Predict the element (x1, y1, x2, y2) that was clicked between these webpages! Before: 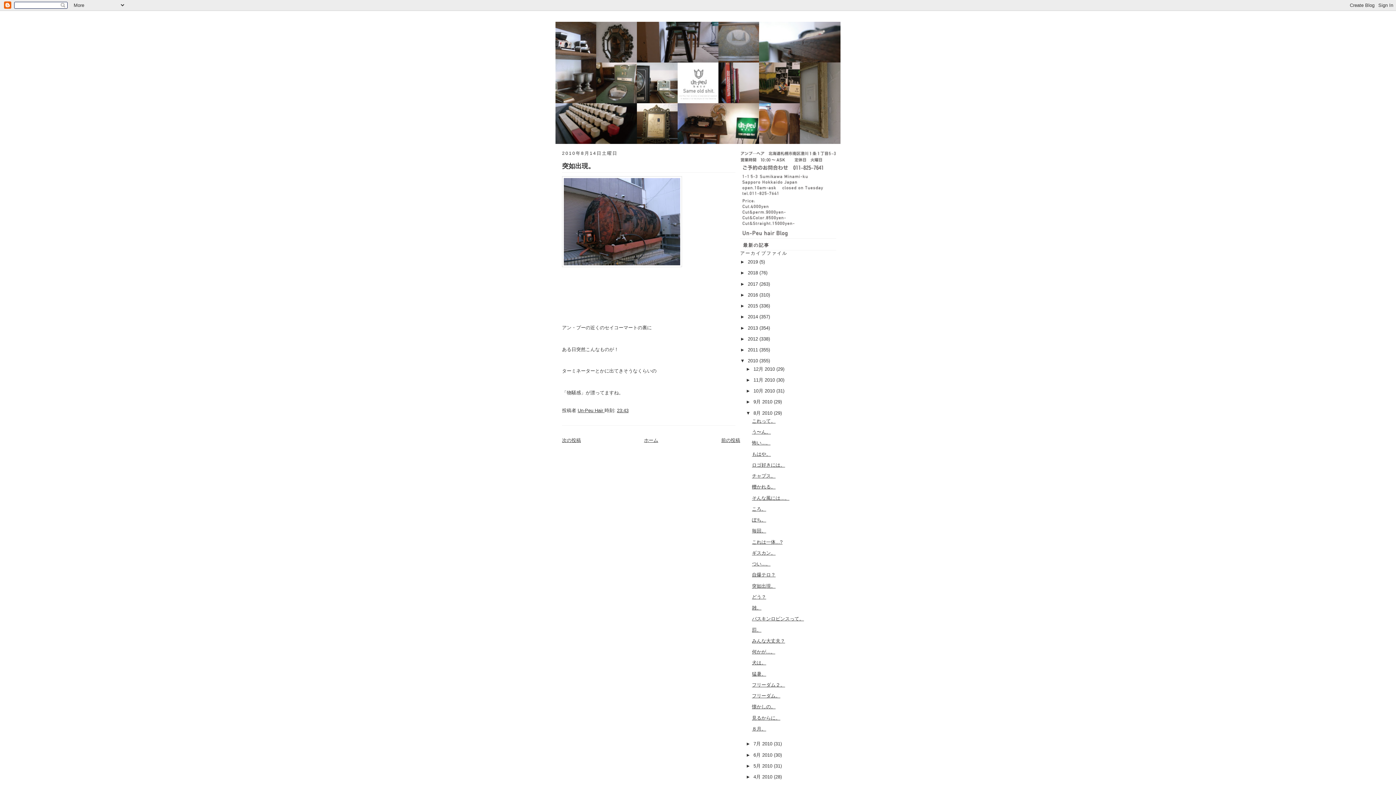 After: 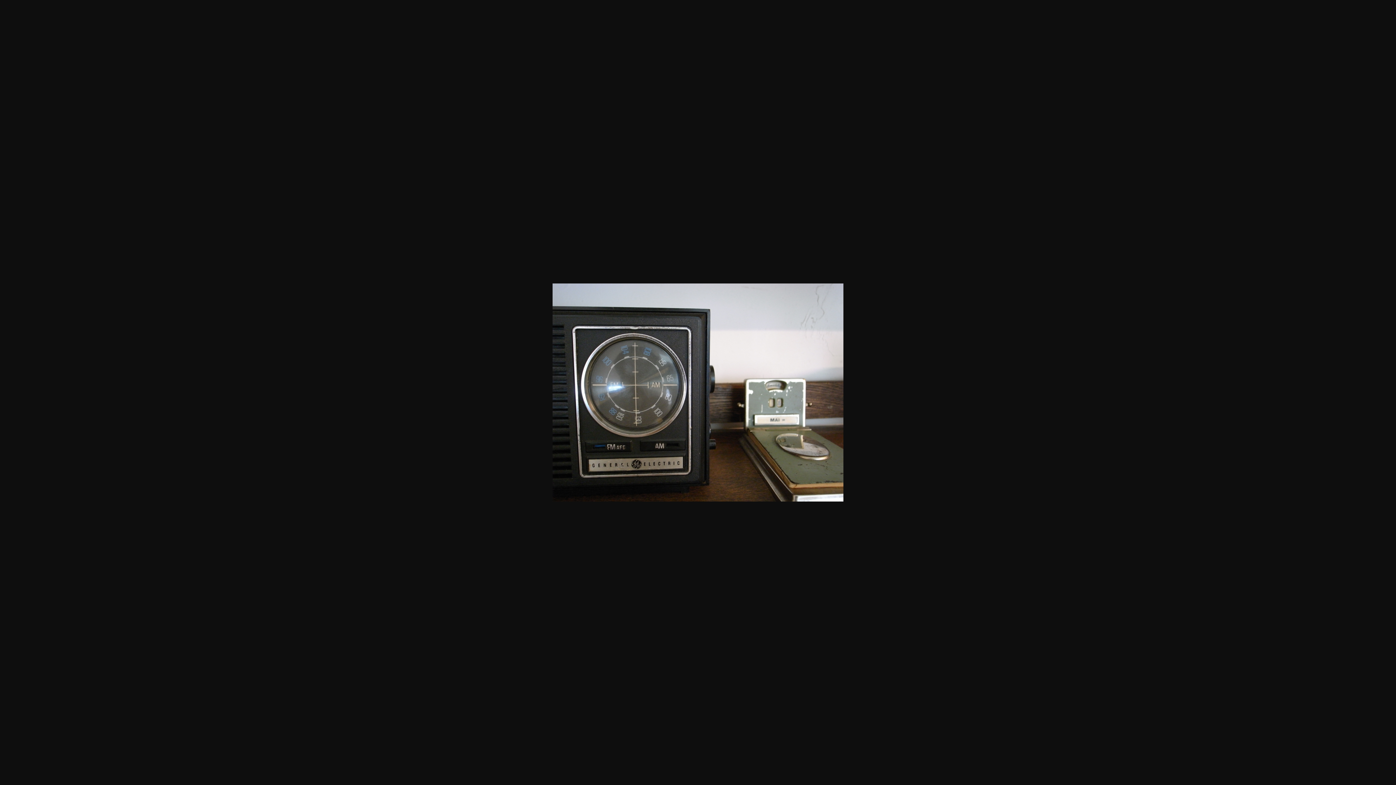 Action: bbox: (637, 97, 677, 102)